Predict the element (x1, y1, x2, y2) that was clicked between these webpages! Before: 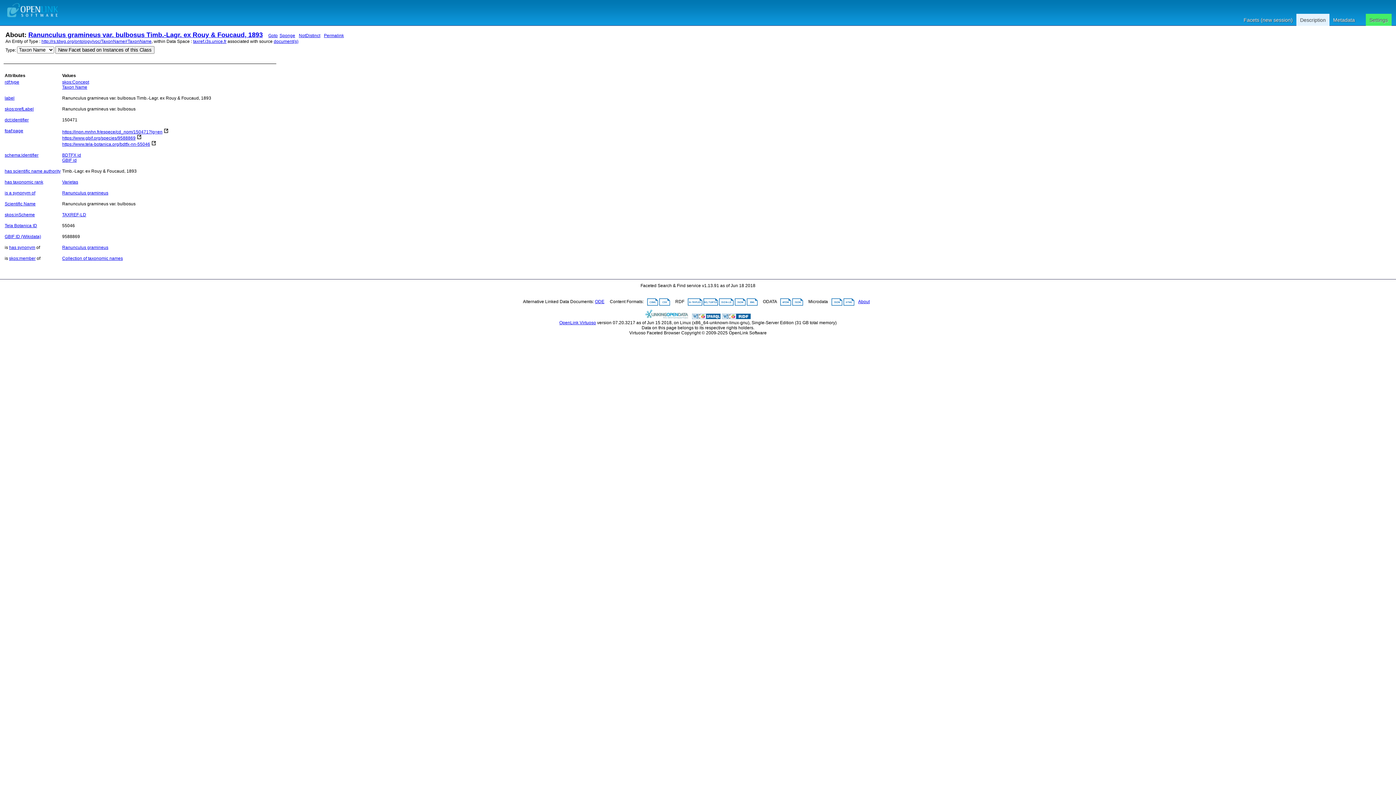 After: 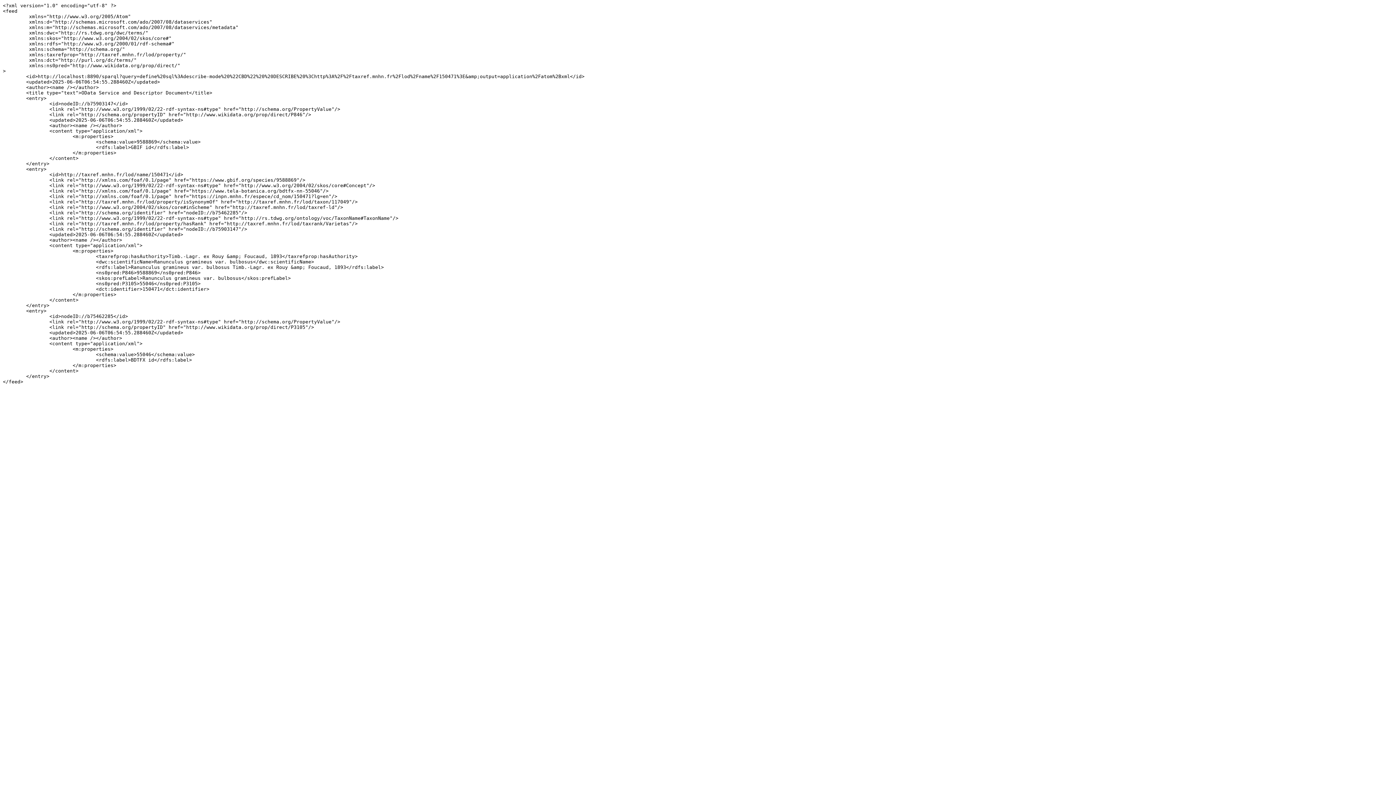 Action: bbox: (780, 299, 791, 304)